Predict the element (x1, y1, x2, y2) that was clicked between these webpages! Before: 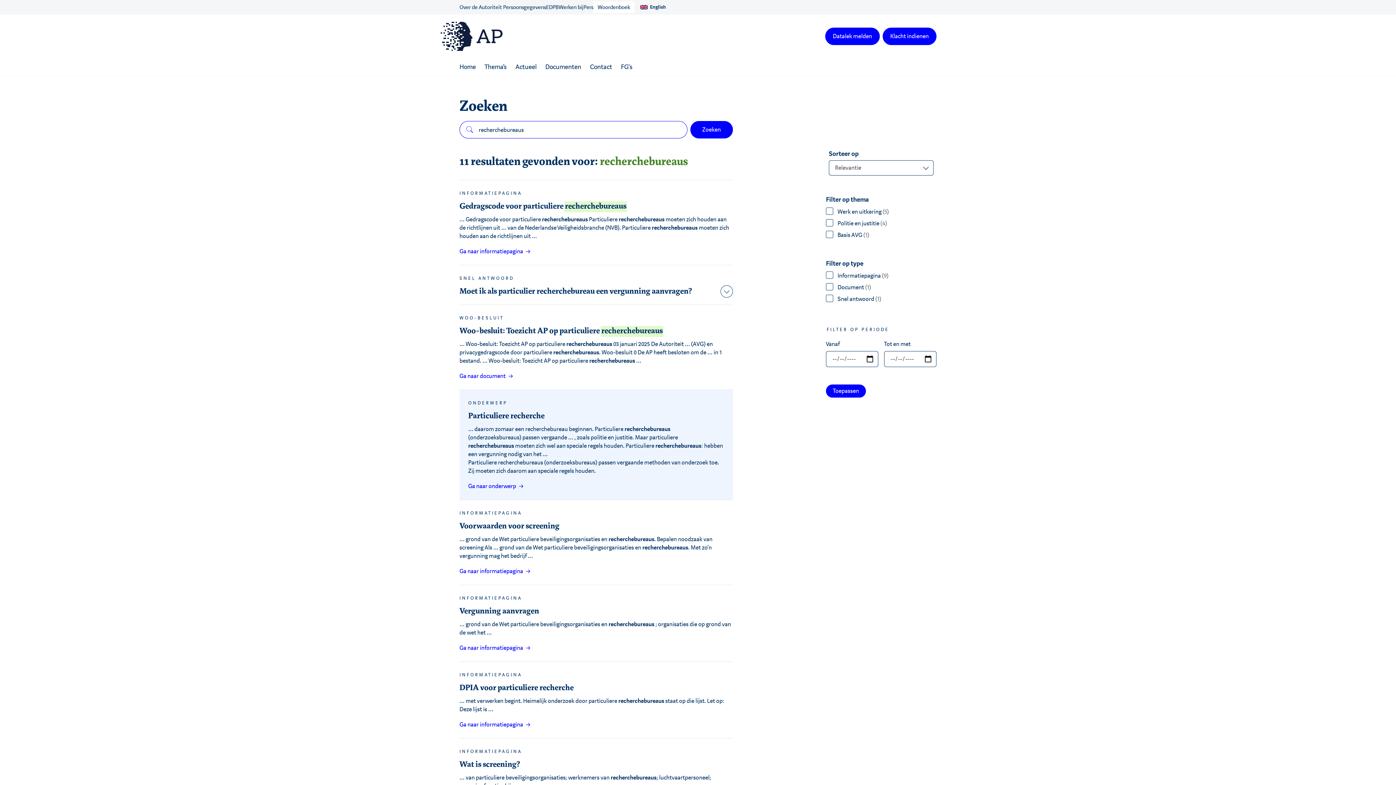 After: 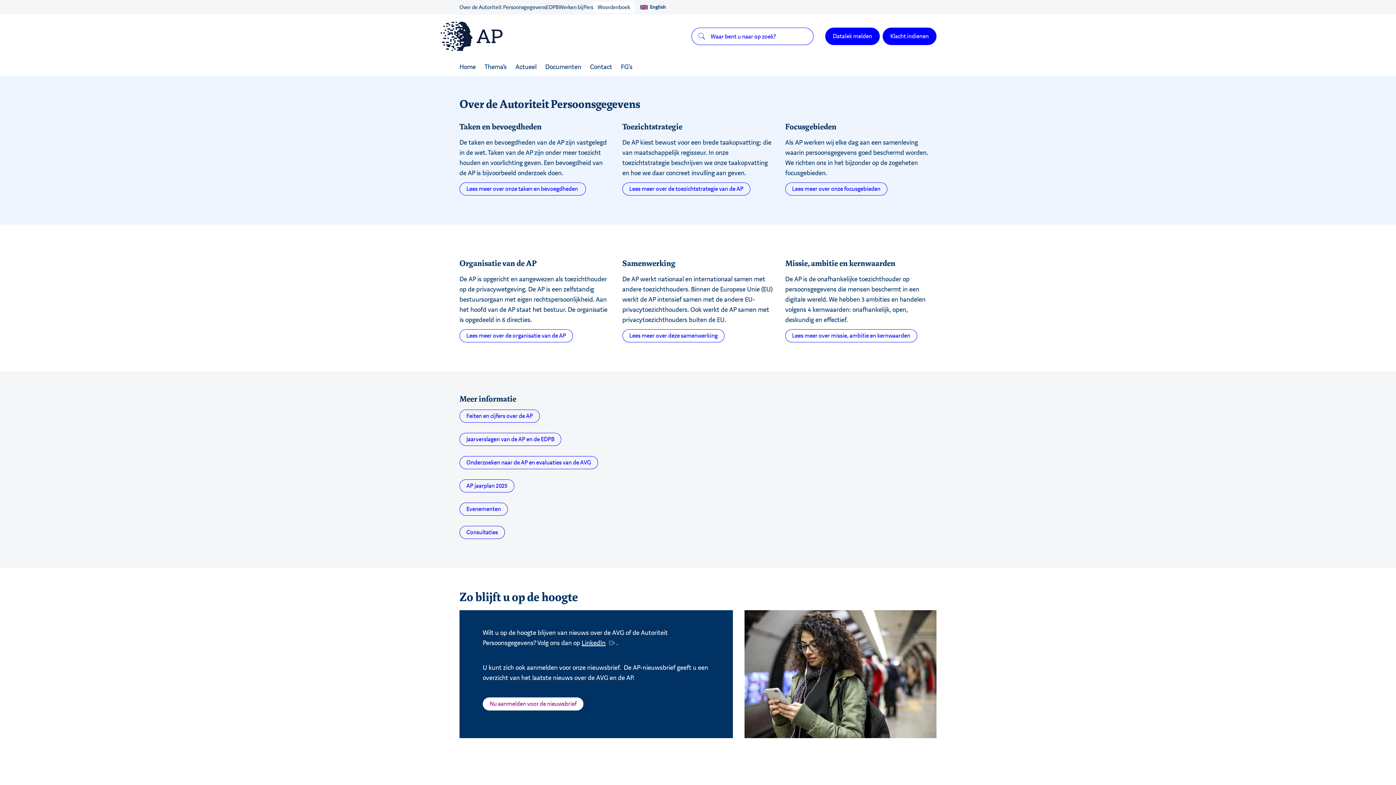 Action: label: Over de Autoriteit Persoonsgegevens bbox: (459, 0, 546, 14)